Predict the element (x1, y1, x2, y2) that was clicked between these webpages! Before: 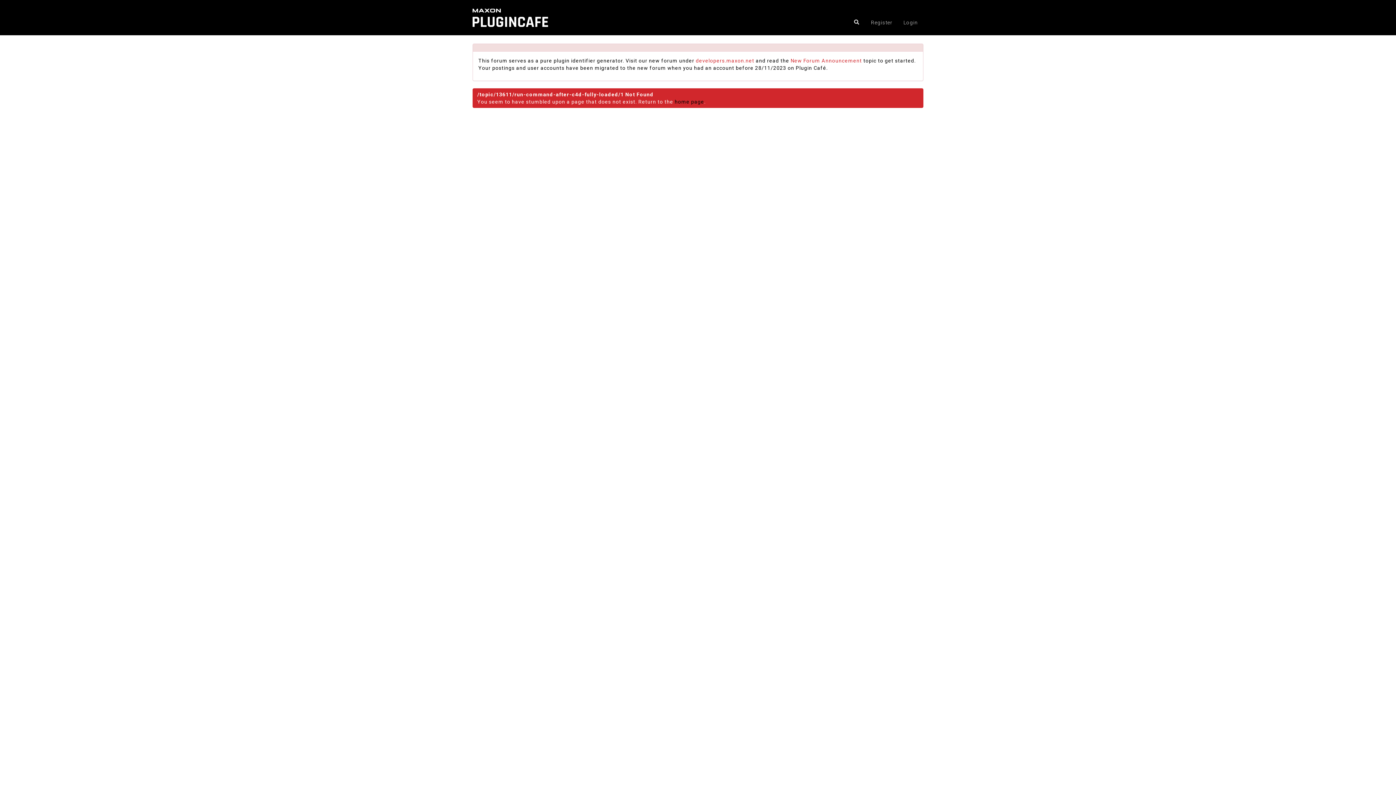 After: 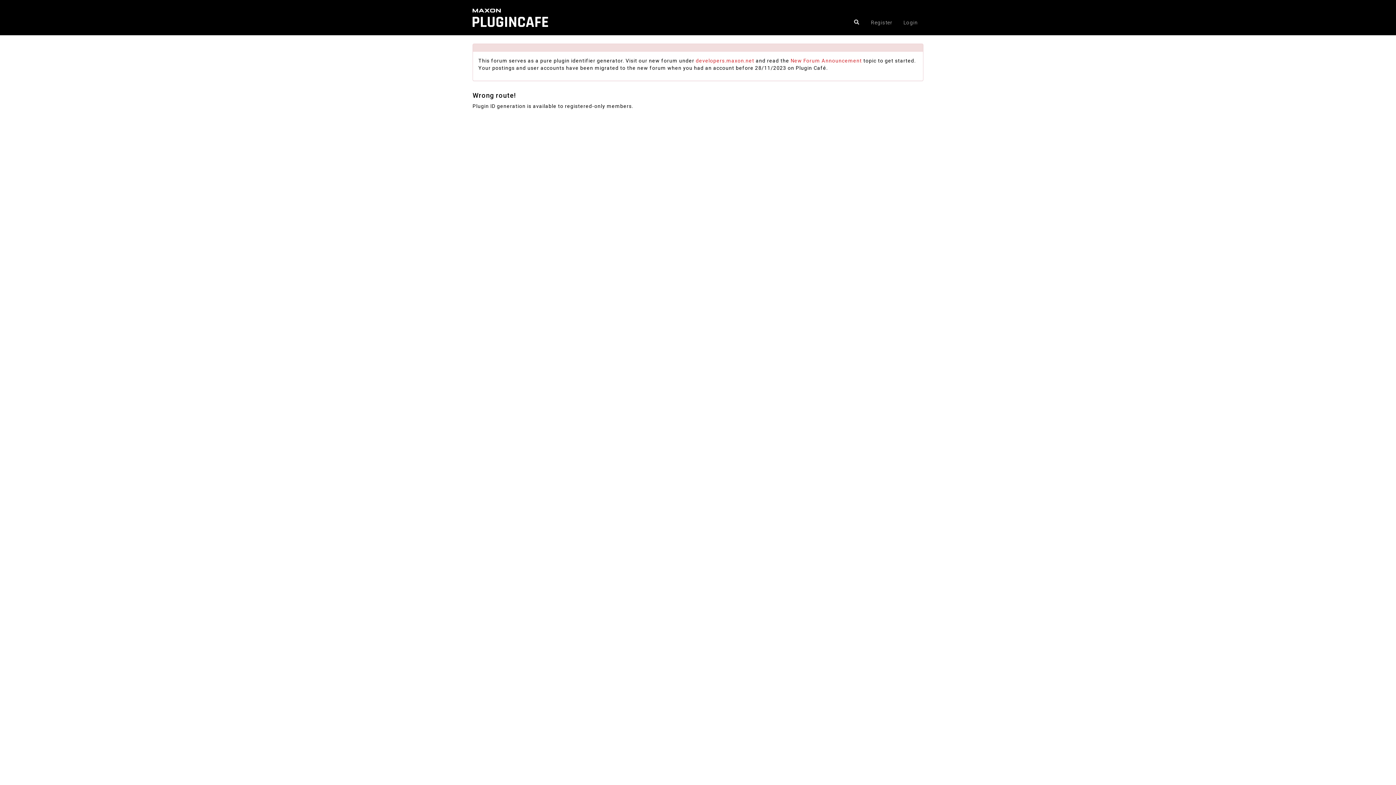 Action: bbox: (674, 98, 704, 104) label: home page